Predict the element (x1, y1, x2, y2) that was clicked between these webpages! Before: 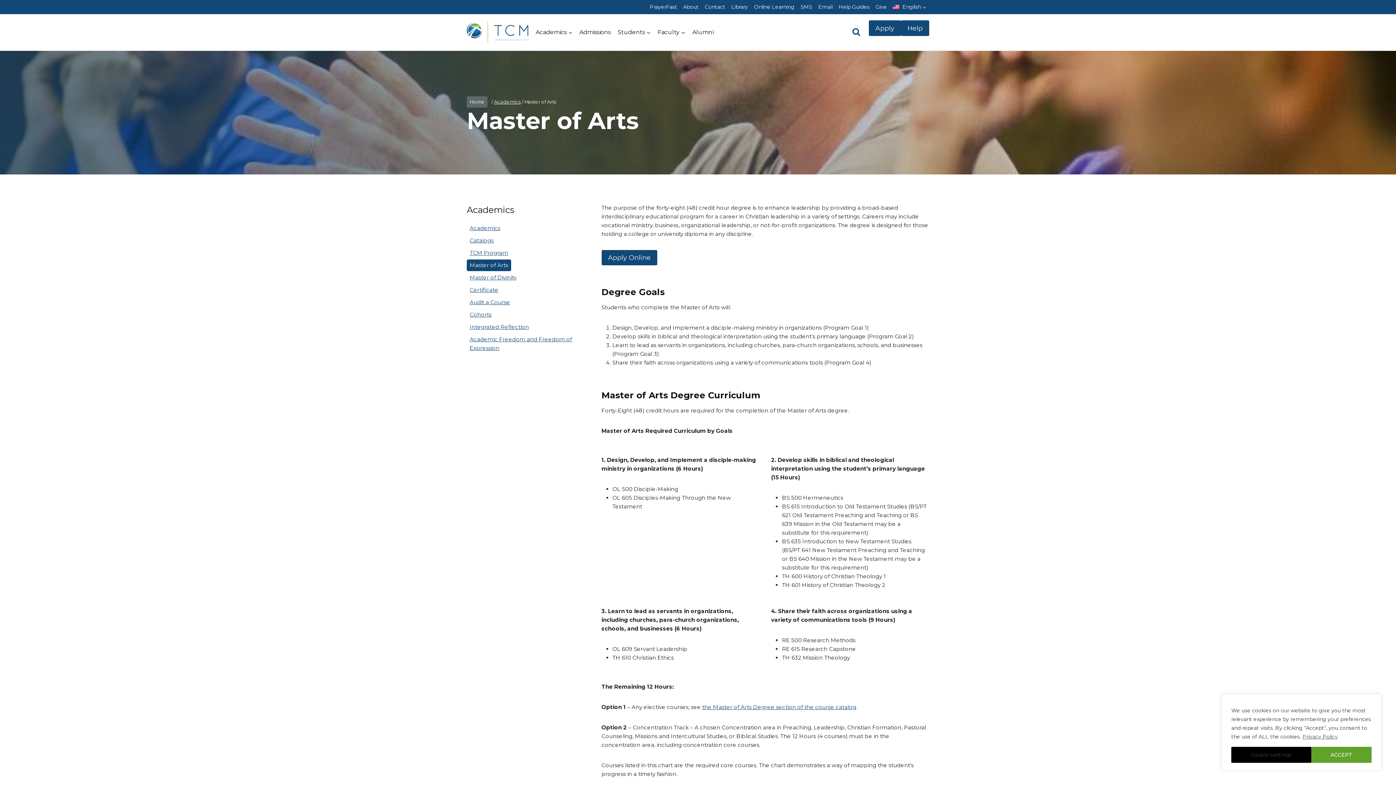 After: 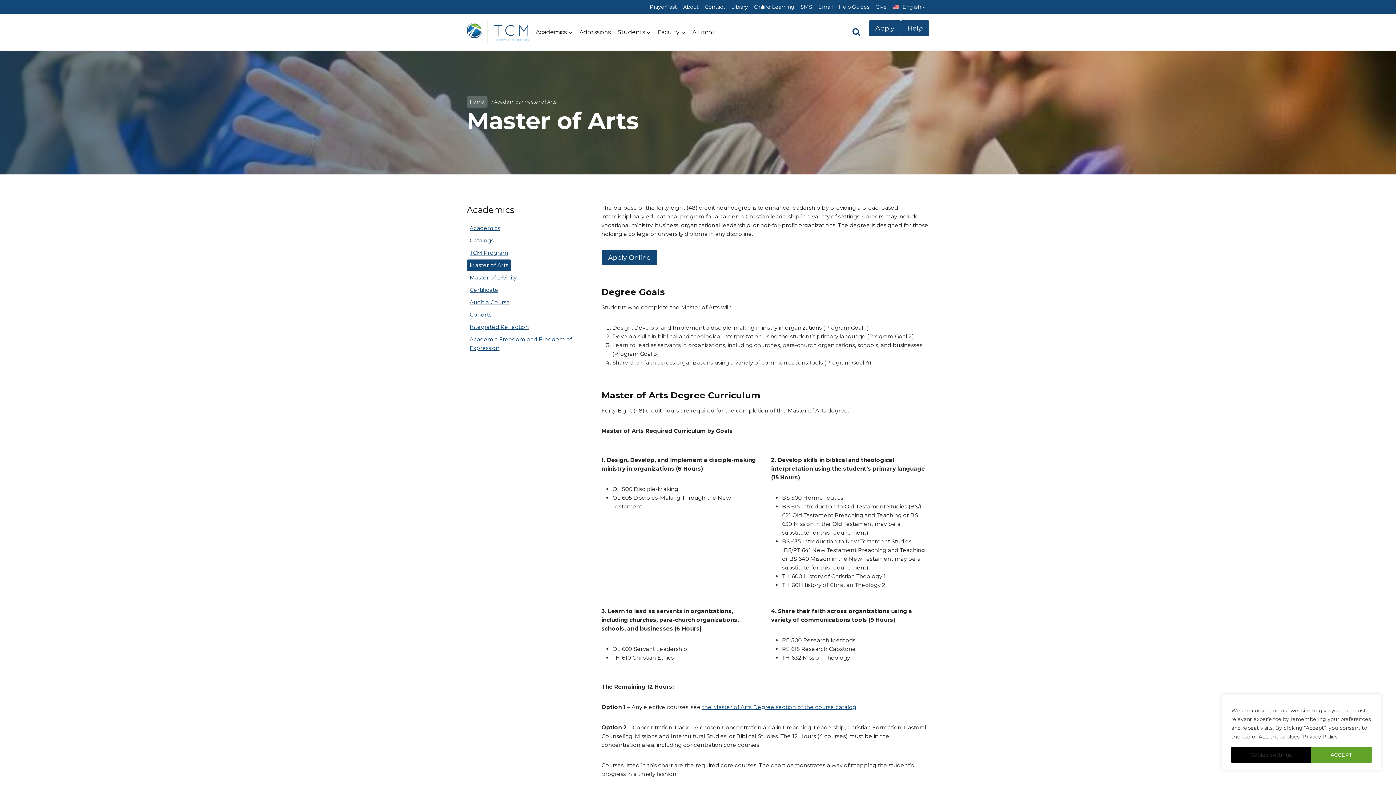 Action: bbox: (466, 259, 511, 271) label: Master of Arts